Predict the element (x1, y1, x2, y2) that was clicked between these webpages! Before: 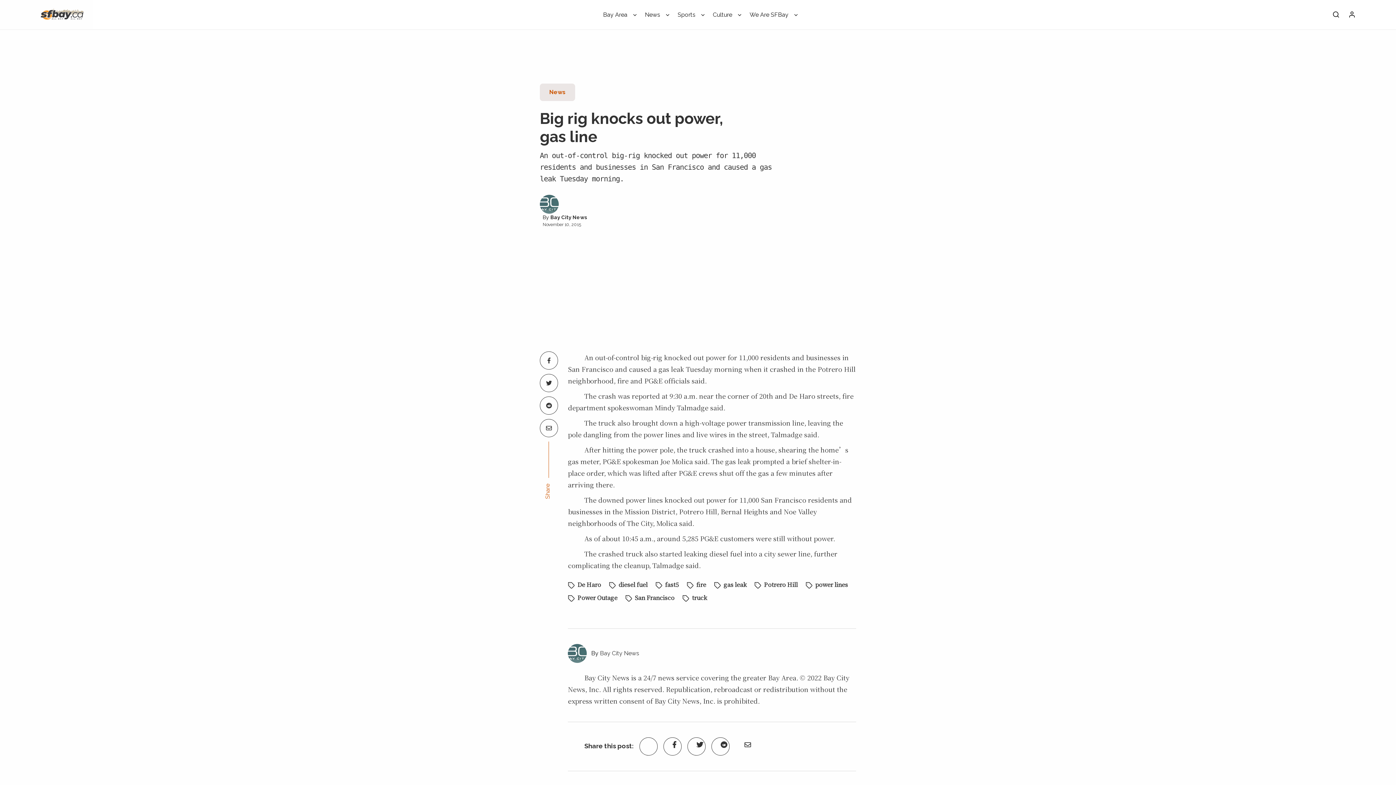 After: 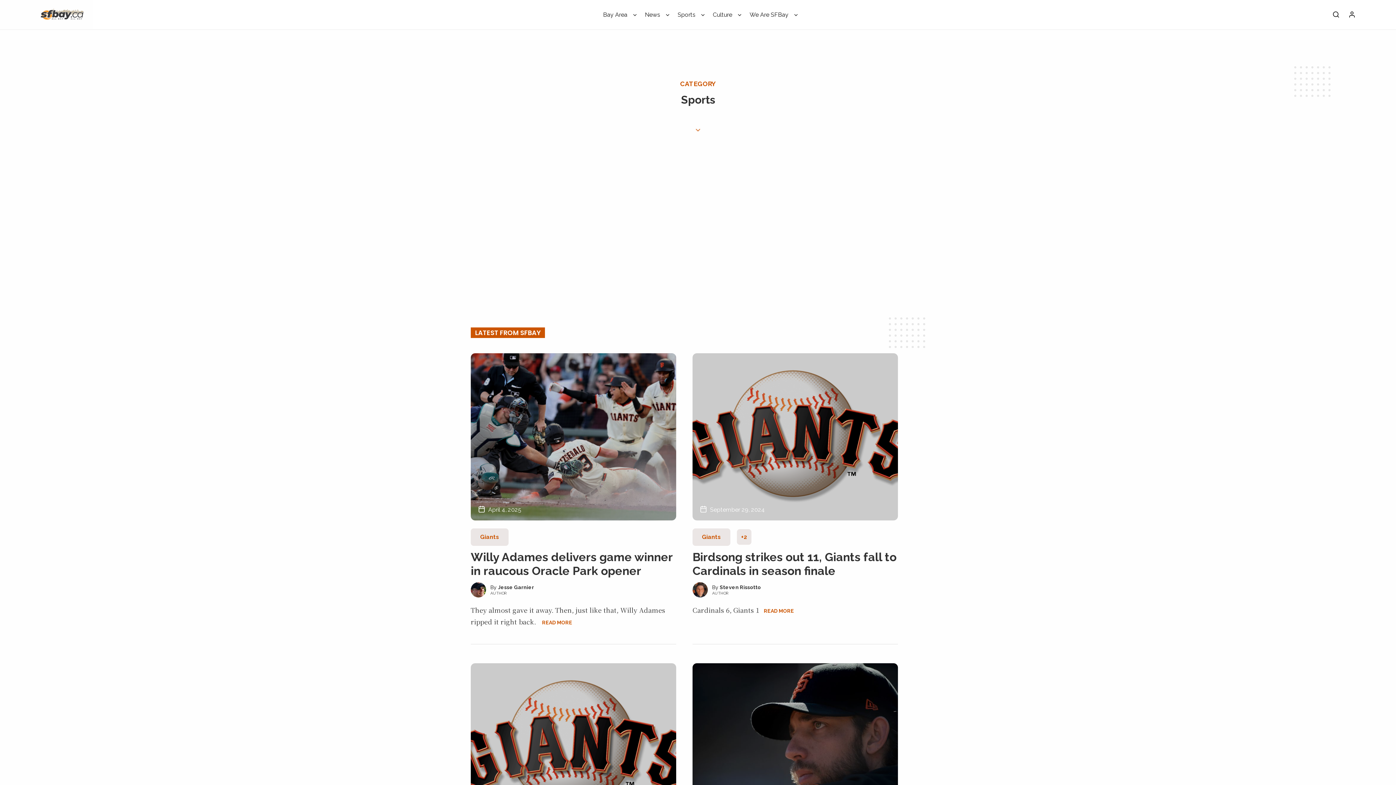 Action: label: Sports bbox: (672, 8, 704, 26)